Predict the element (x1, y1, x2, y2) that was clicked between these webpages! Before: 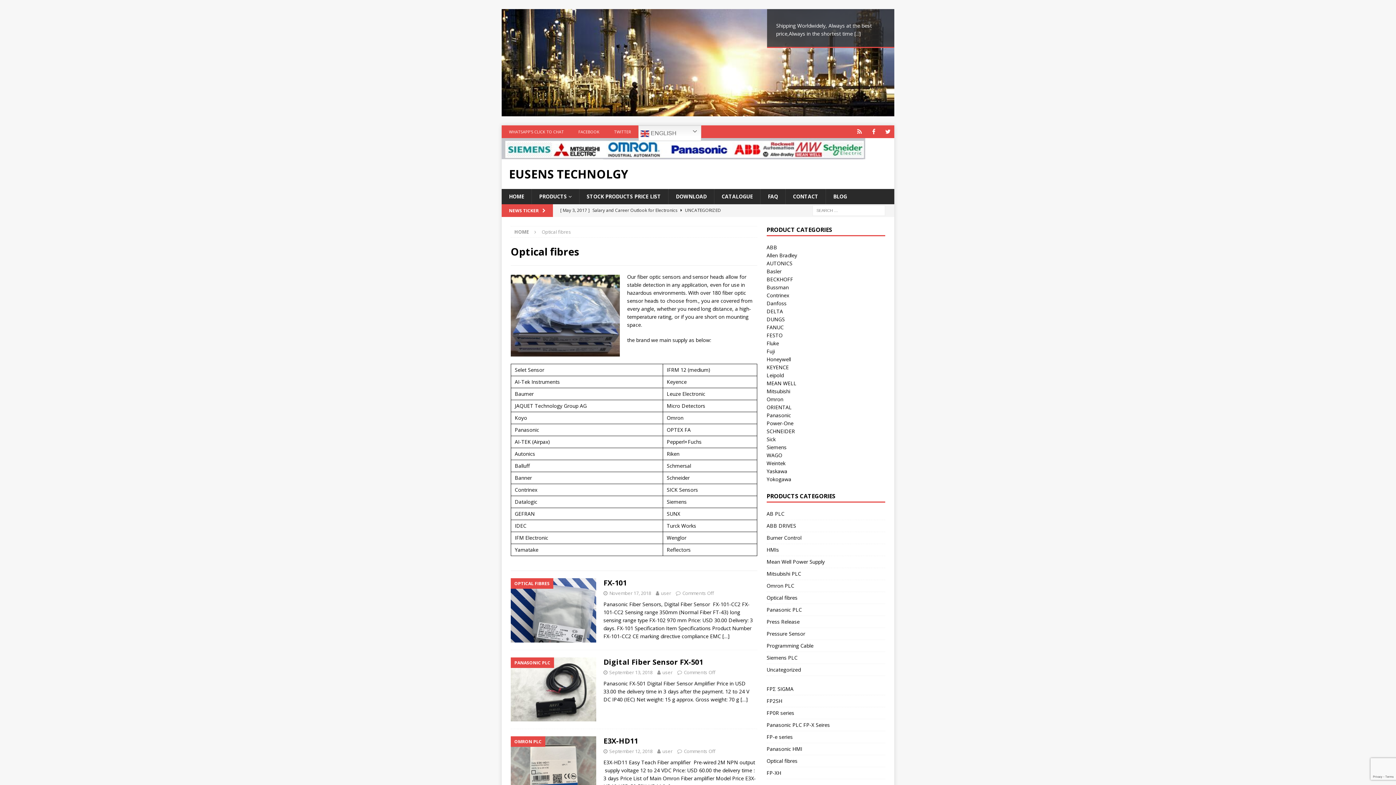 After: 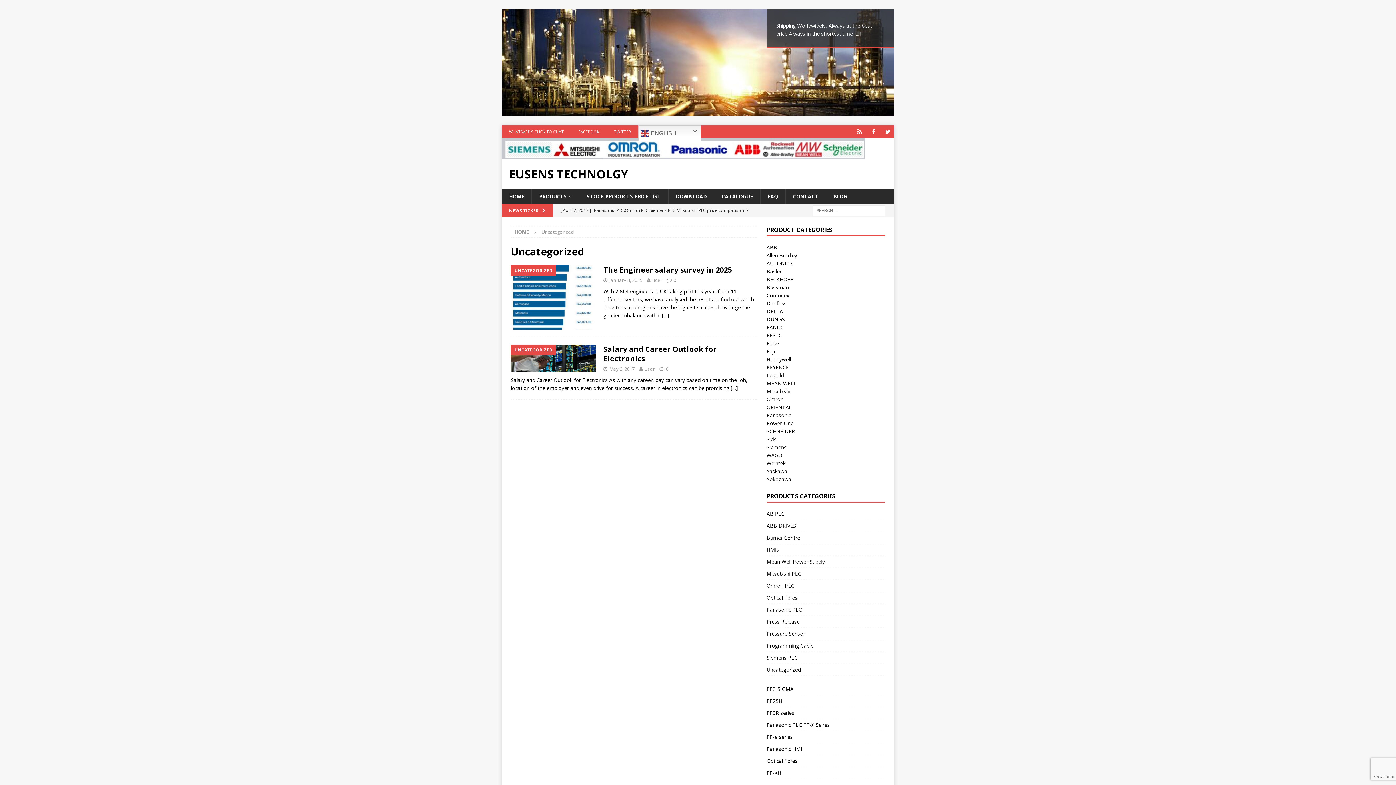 Action: bbox: (766, 664, 885, 676) label: Uncategorized